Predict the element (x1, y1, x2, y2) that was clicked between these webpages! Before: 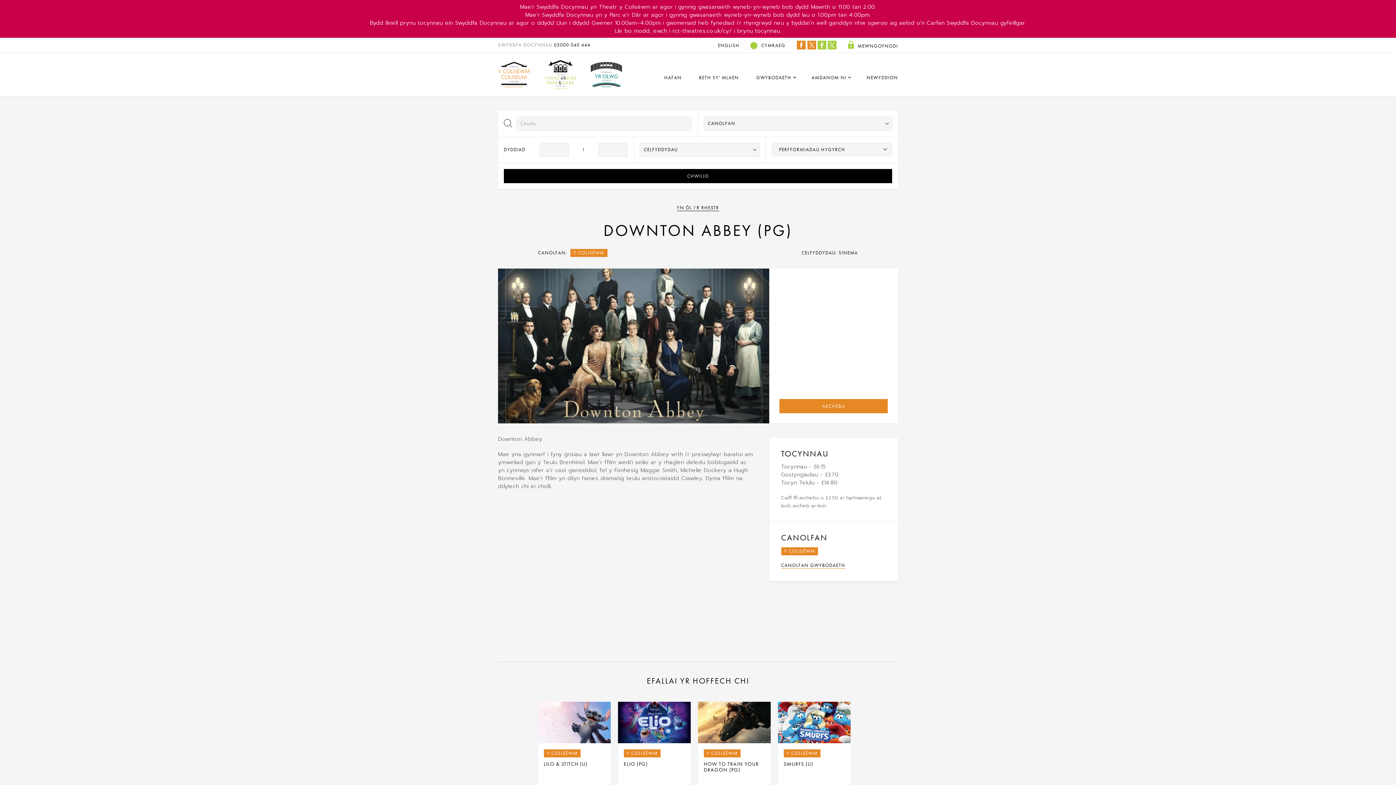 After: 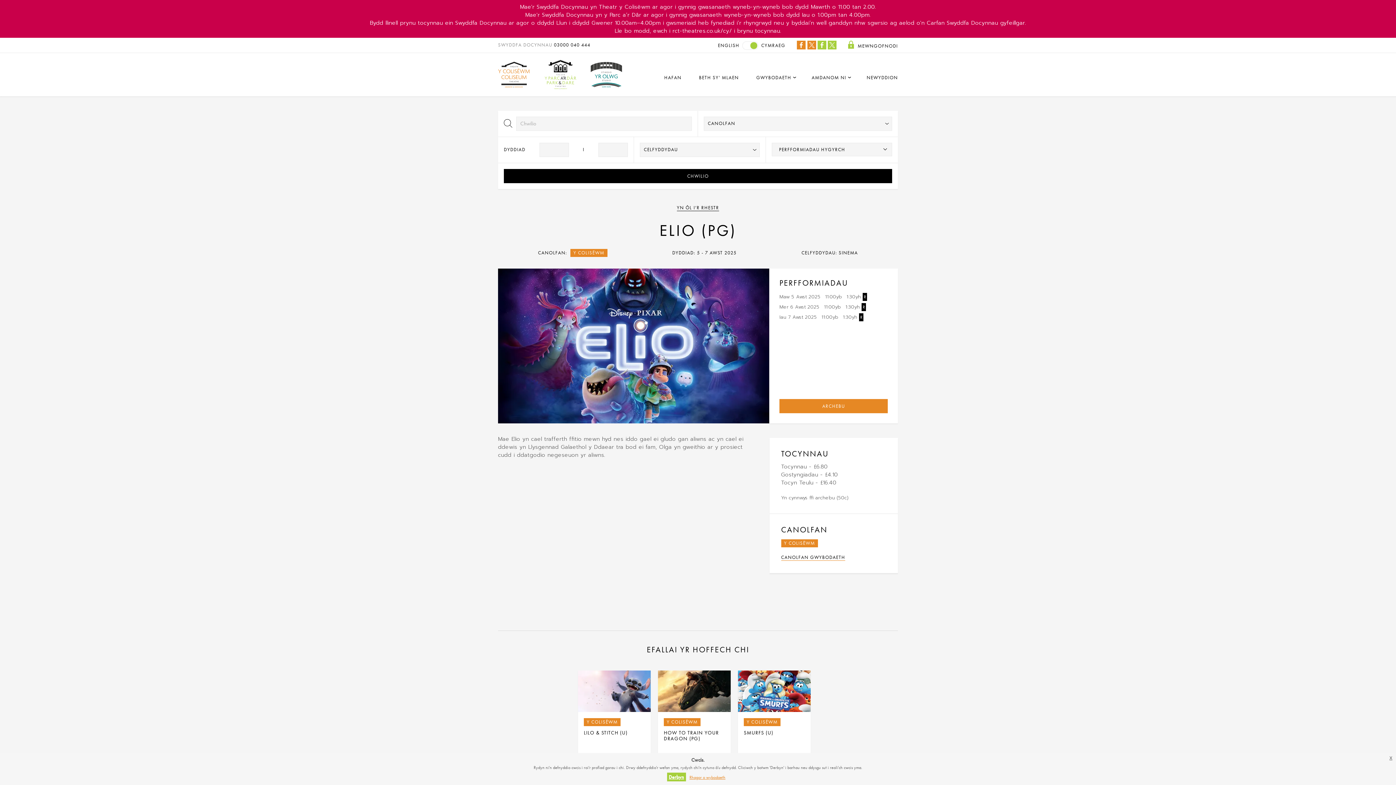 Action: label: Y COLISËWM
ELIO (PG)
5 - 7 Awst 2025 bbox: (618, 702, 690, 803)